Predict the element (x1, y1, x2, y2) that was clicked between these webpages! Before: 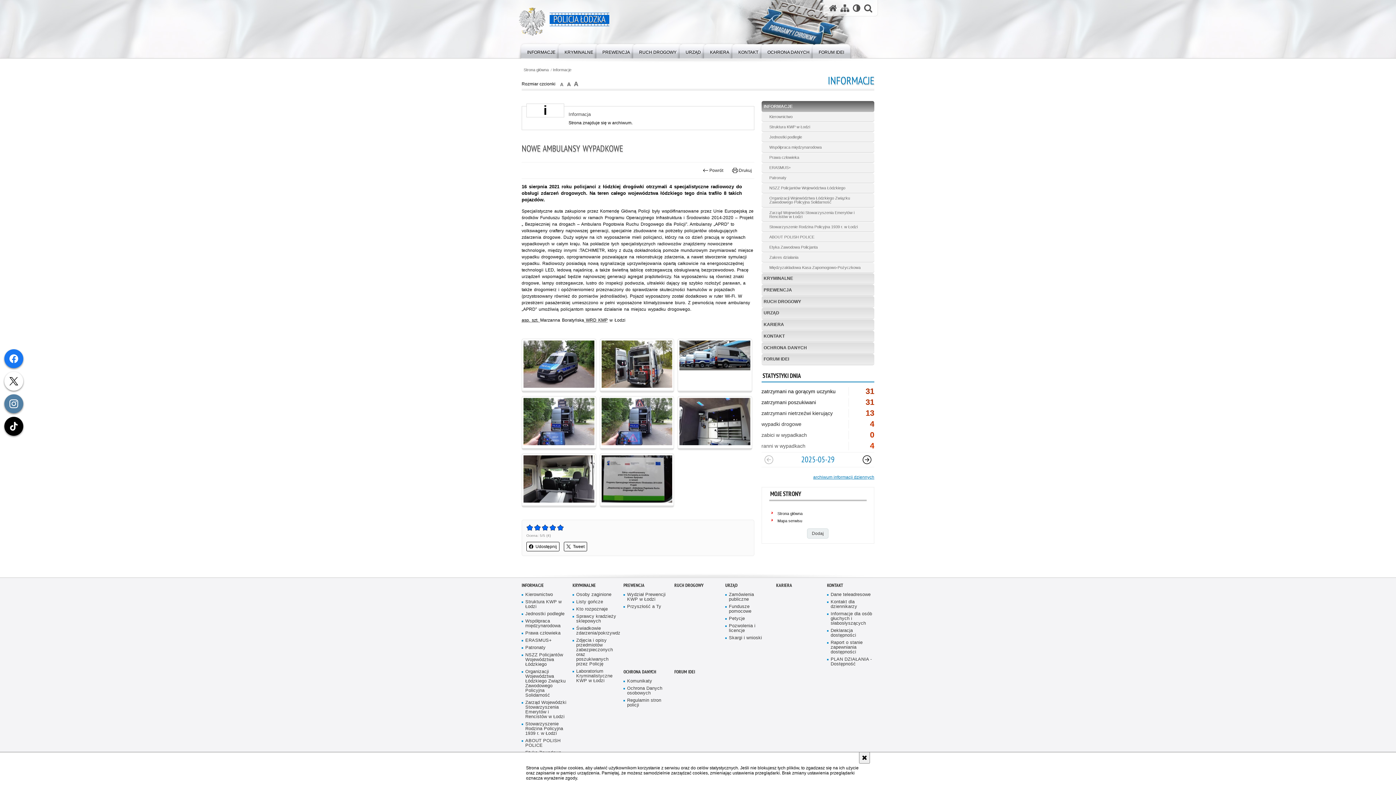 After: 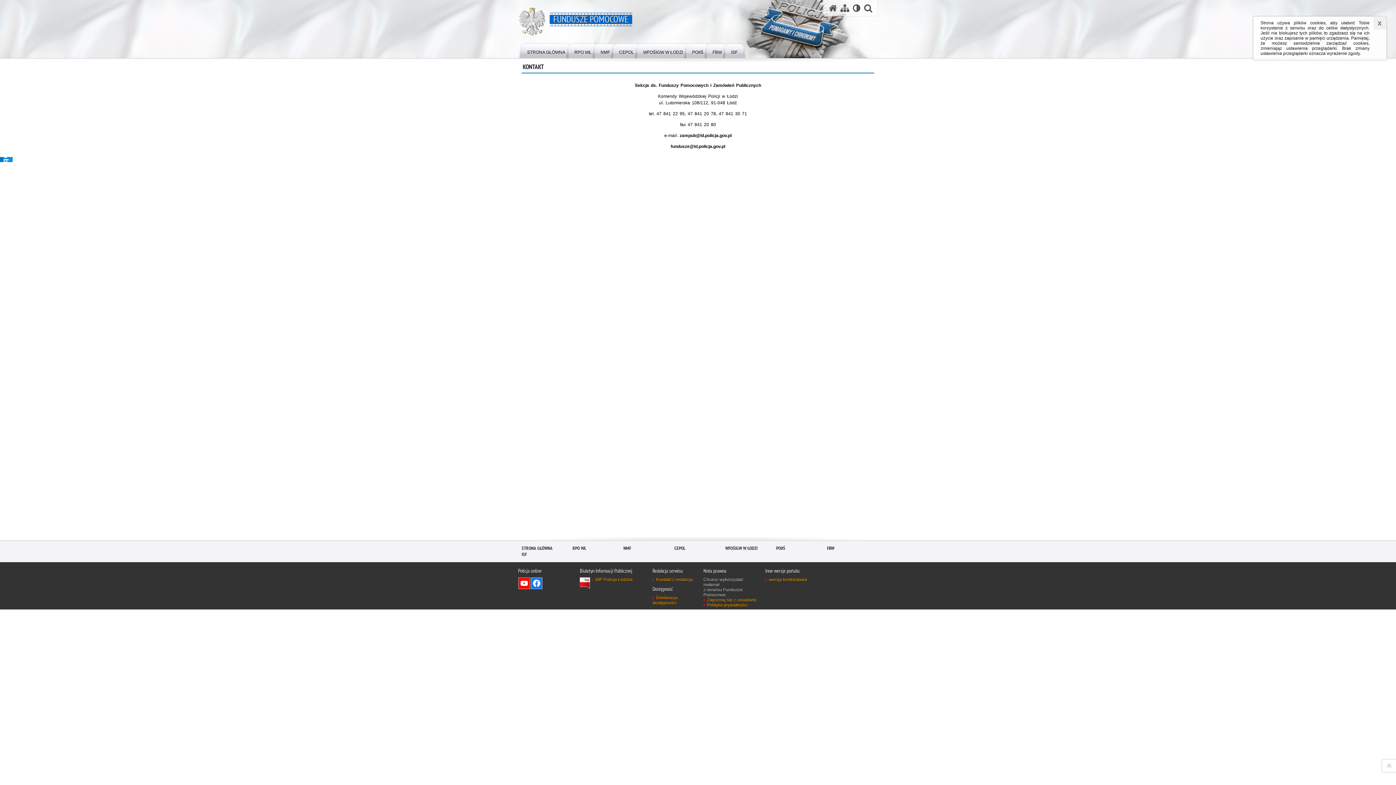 Action: bbox: (725, 604, 771, 614) label: Fundusze pomocowe